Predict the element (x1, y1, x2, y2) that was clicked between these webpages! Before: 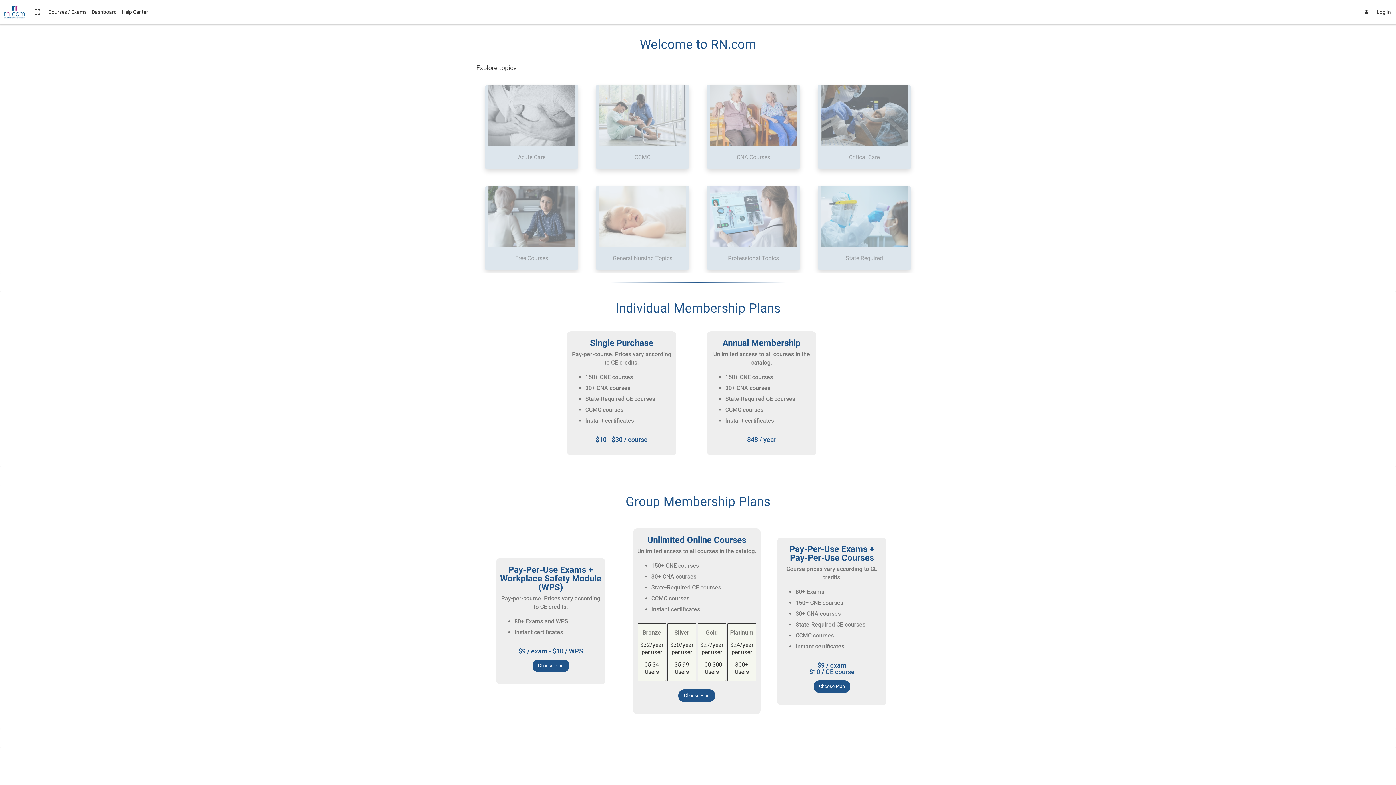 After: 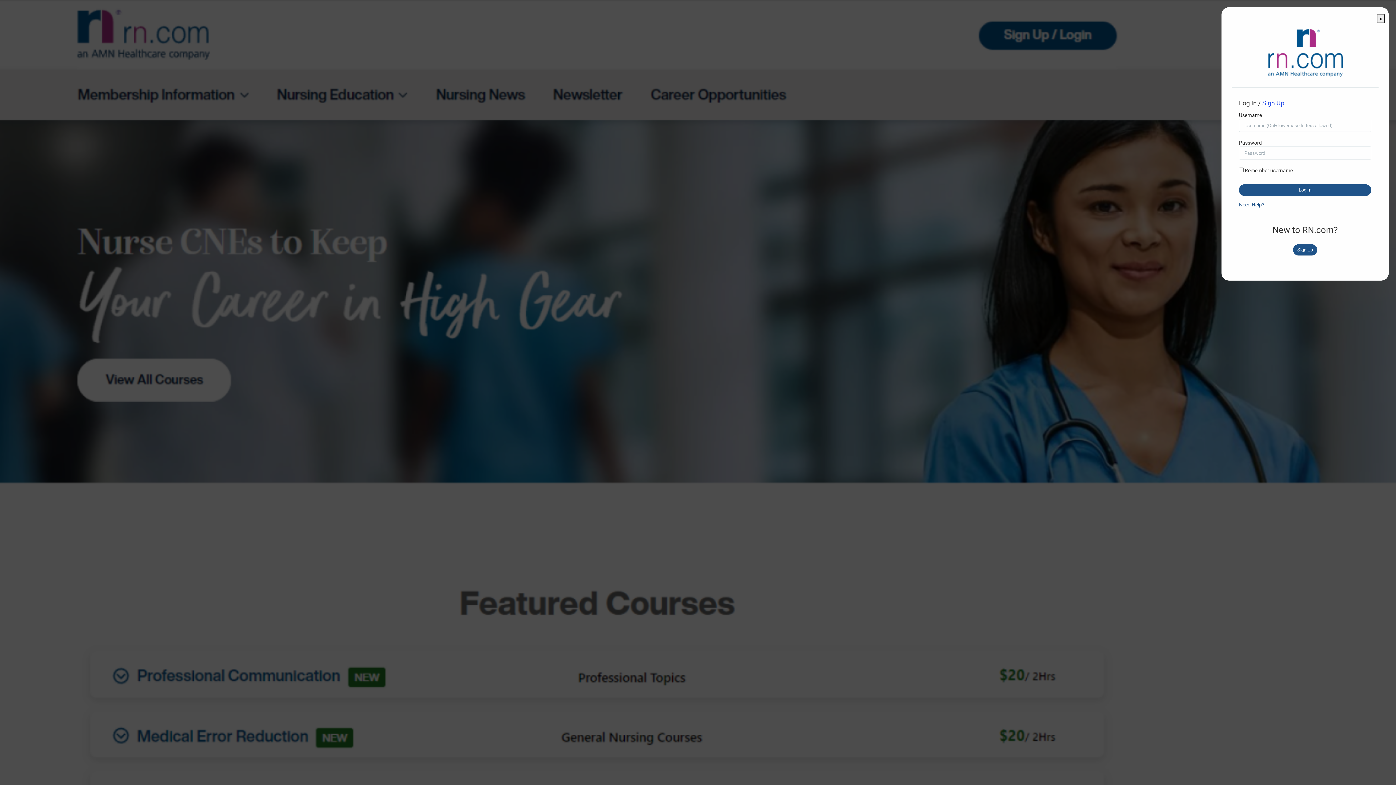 Action: bbox: (1356, 0, 1393, 24) label: Log In